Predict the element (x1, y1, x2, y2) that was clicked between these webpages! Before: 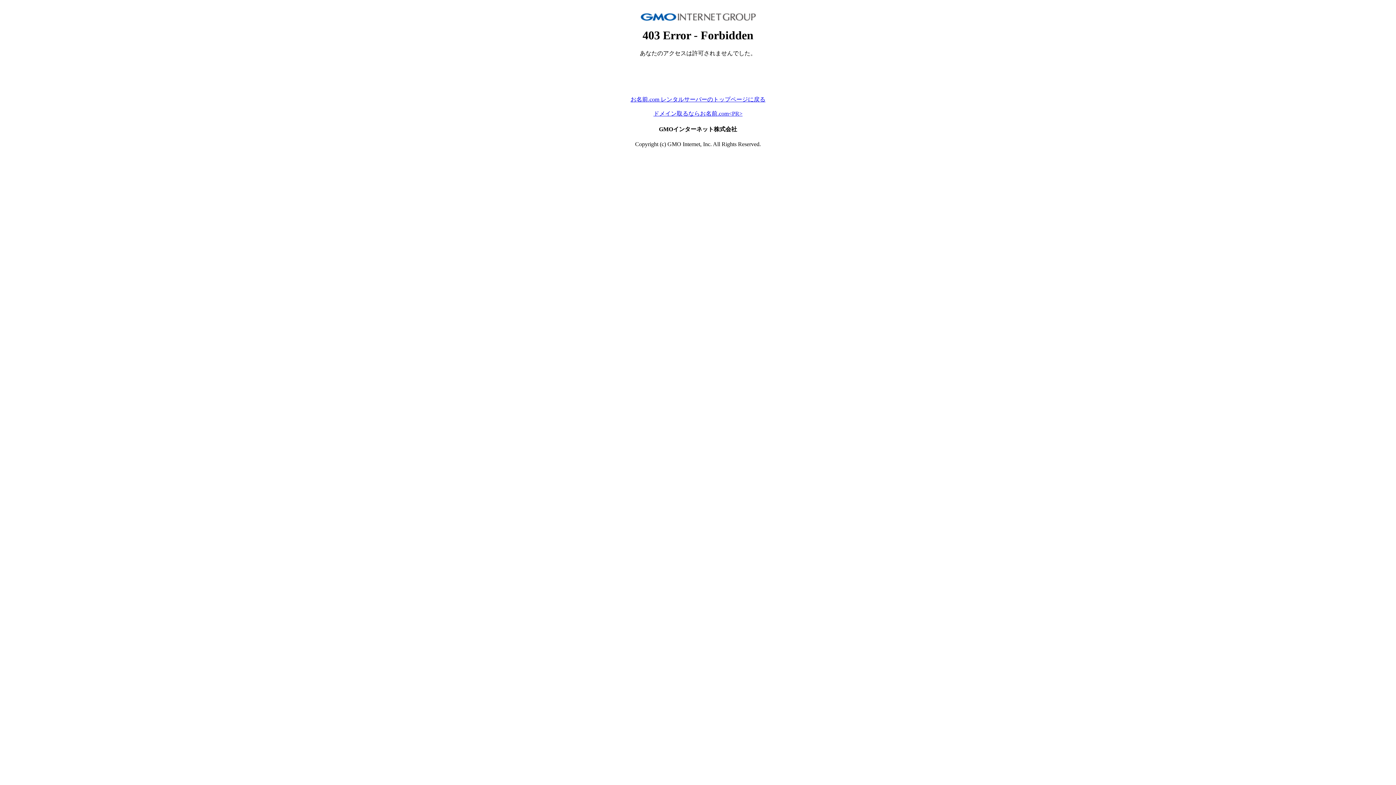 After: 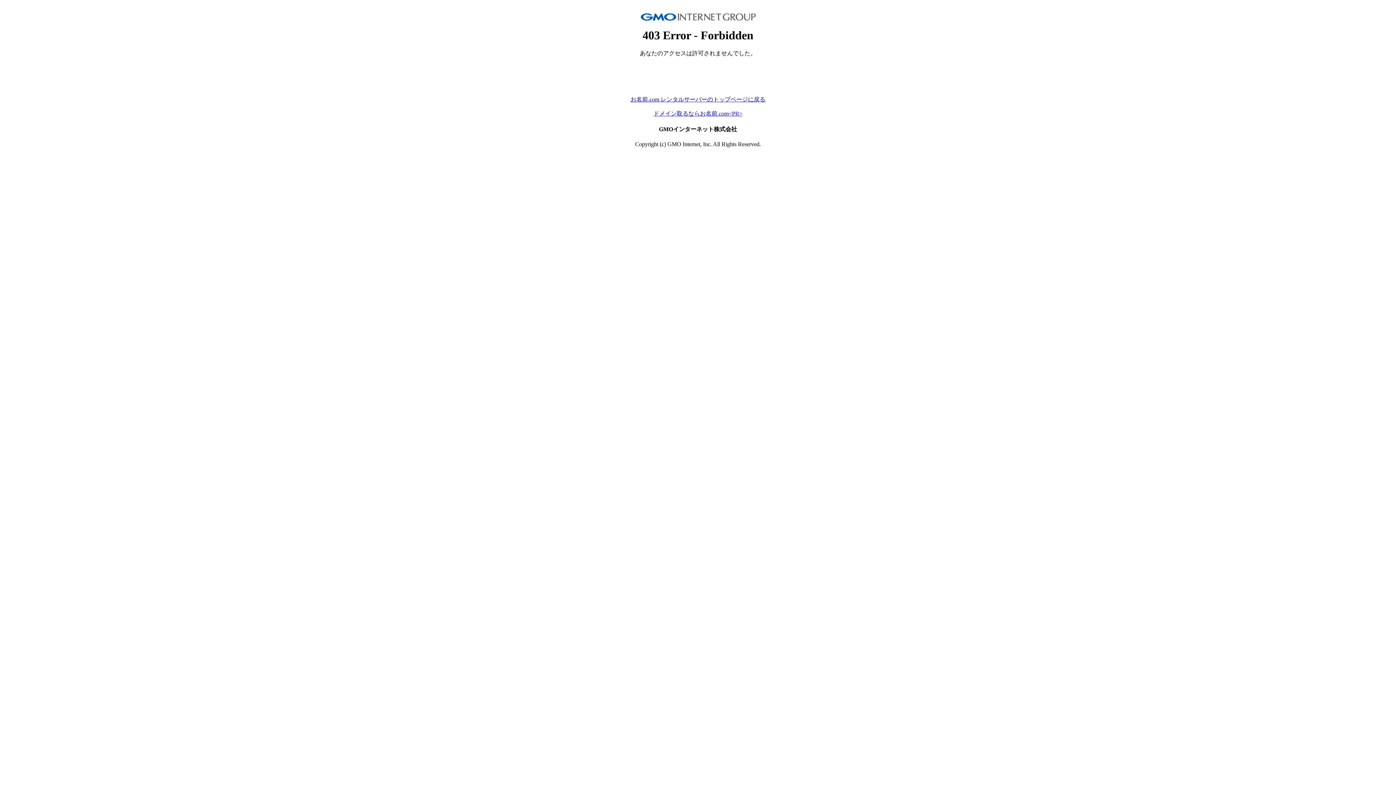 Action: bbox: (653, 110, 742, 116) label: ドメイン取るならお名前.com<PR>